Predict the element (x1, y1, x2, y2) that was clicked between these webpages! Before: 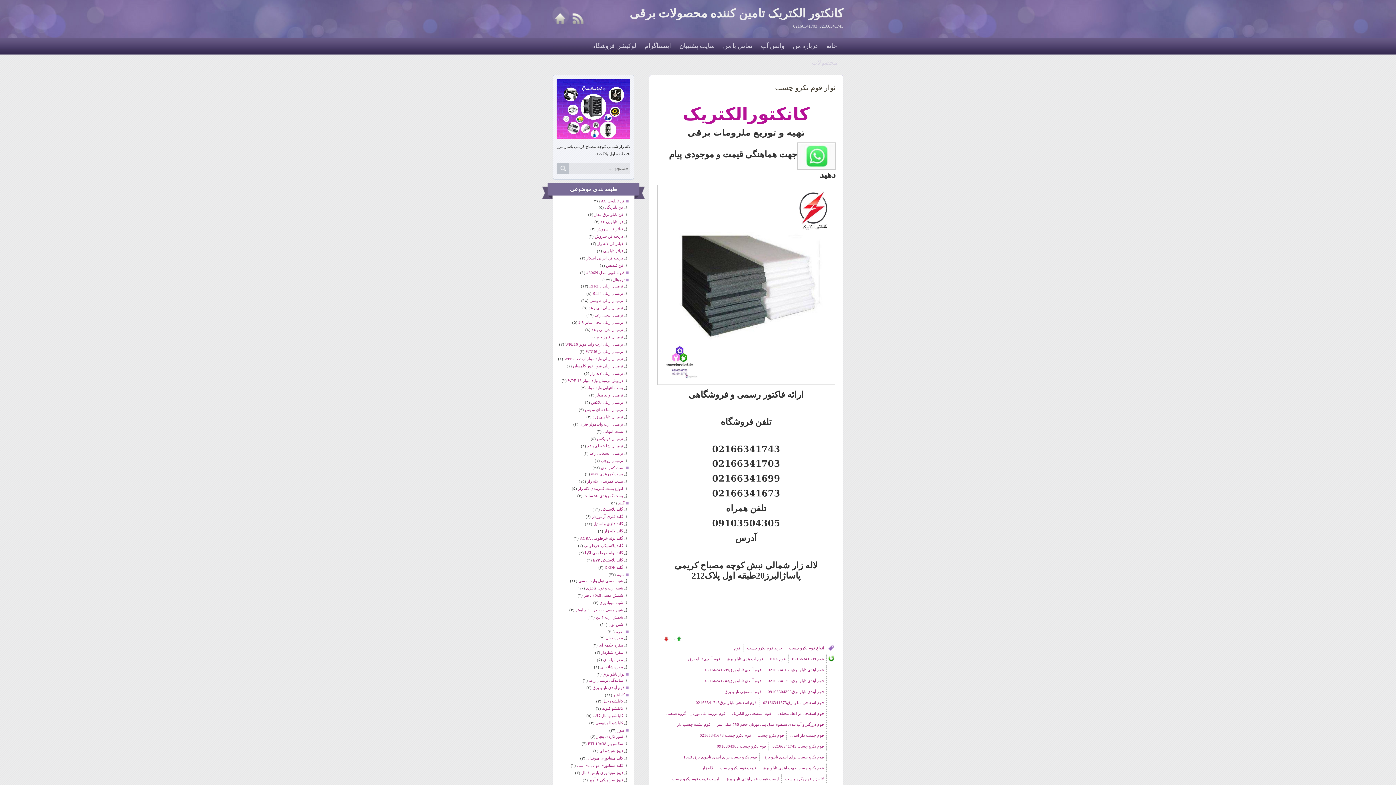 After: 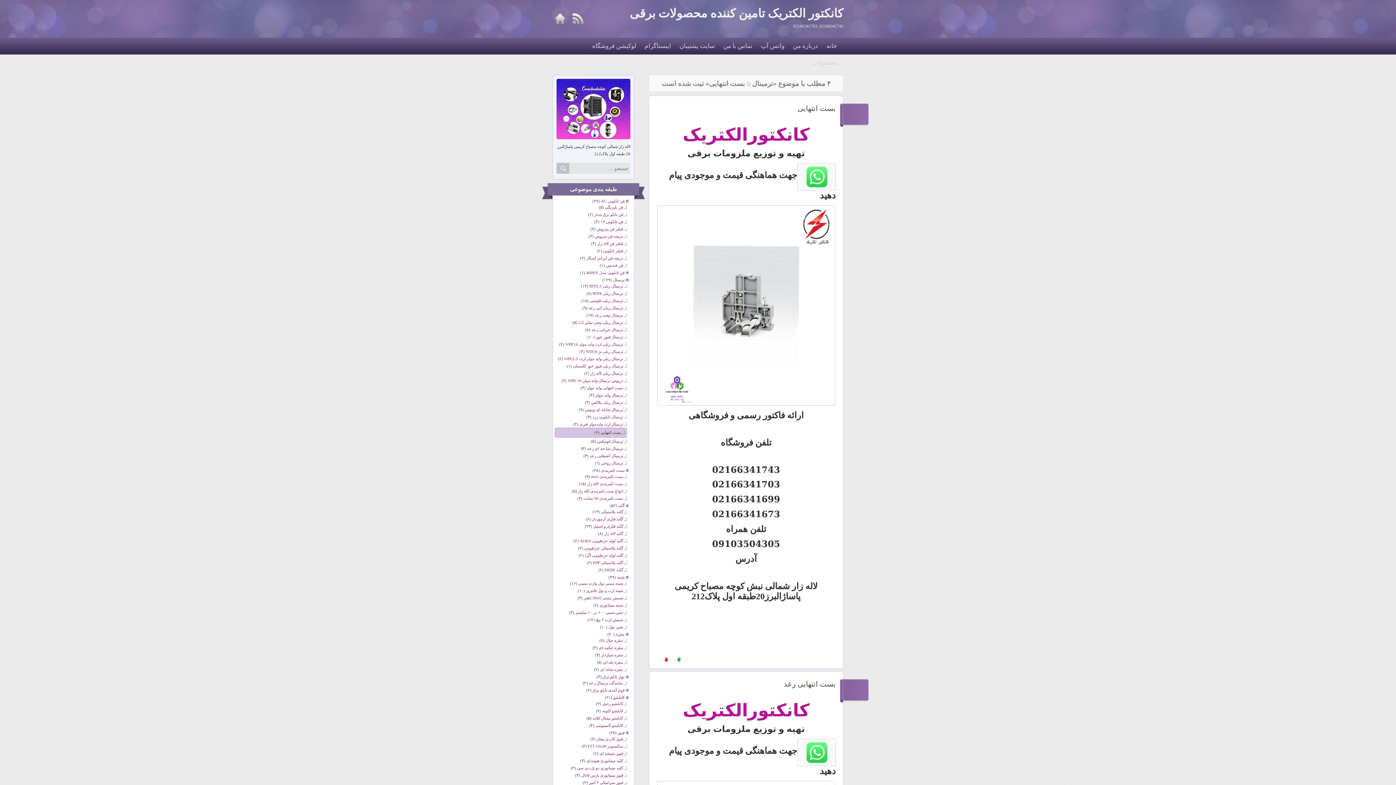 Action: label: بست انتهایی bbox: (602, 429, 626, 434)